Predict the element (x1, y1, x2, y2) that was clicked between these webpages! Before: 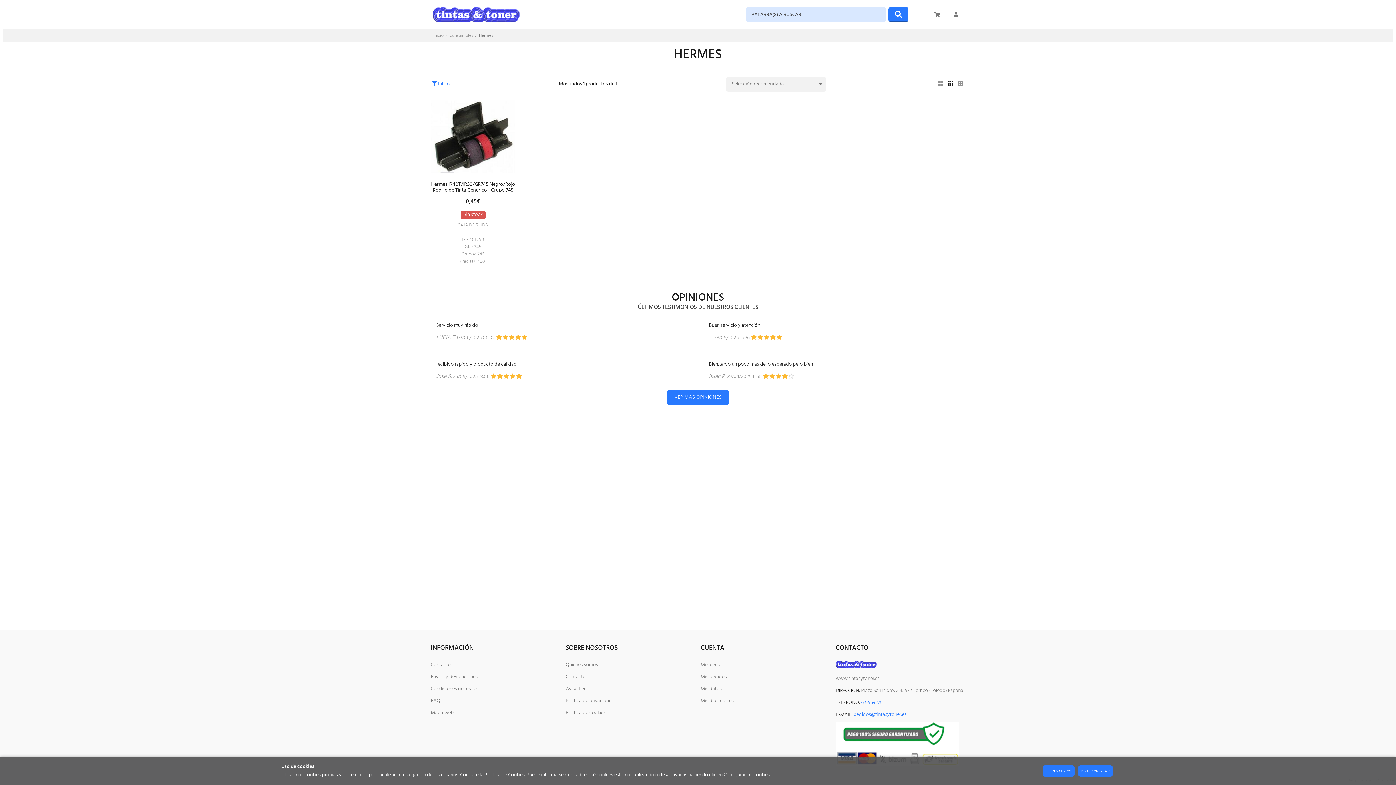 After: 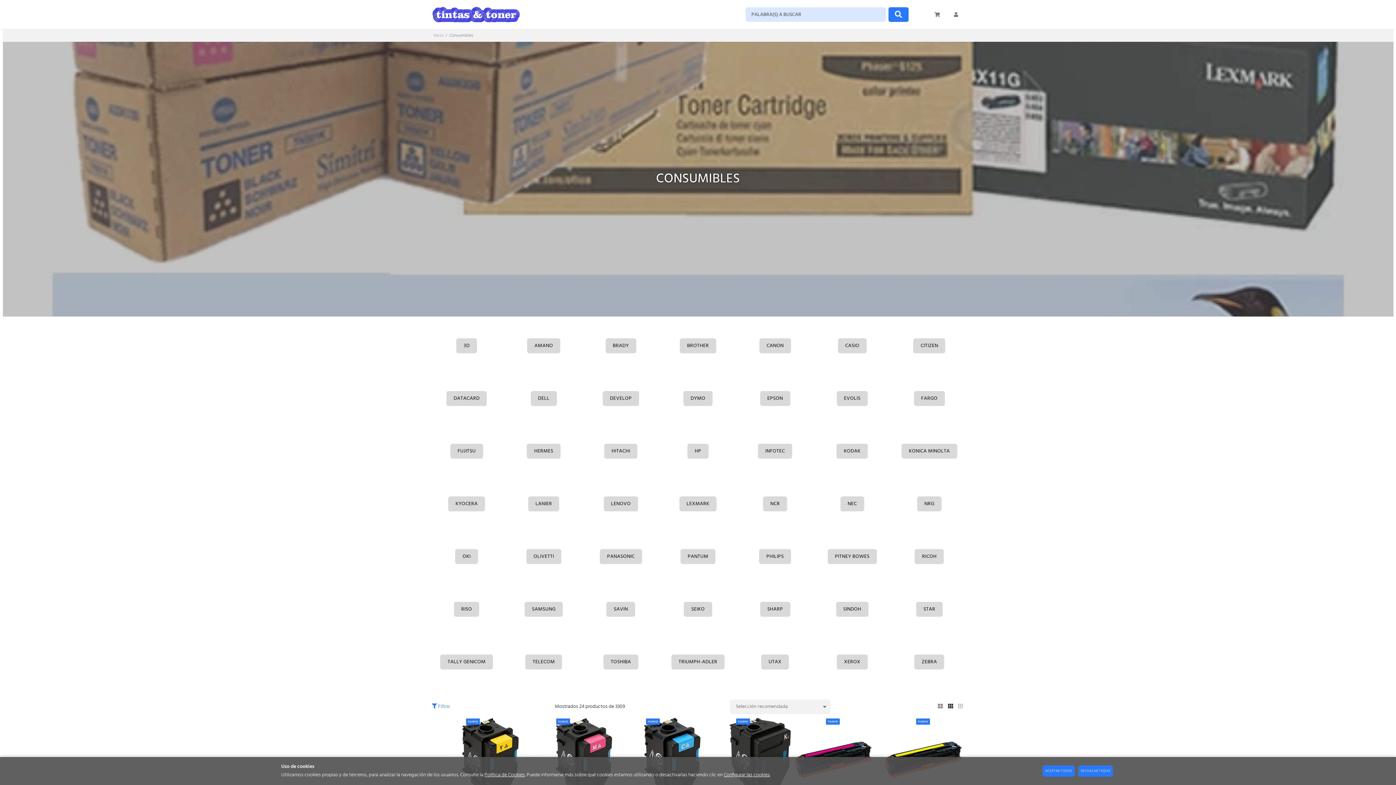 Action: label: Consumibles bbox: (449, 32, 473, 39)